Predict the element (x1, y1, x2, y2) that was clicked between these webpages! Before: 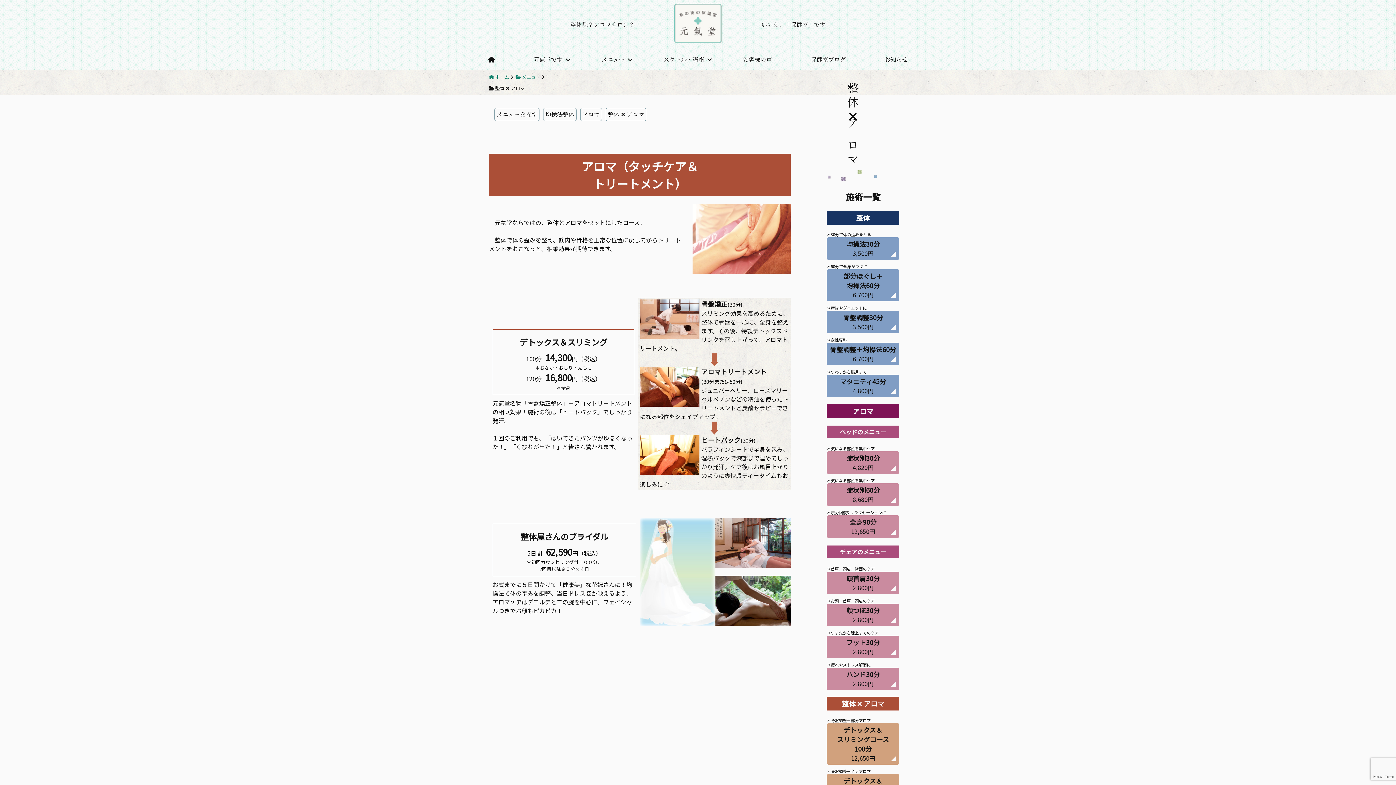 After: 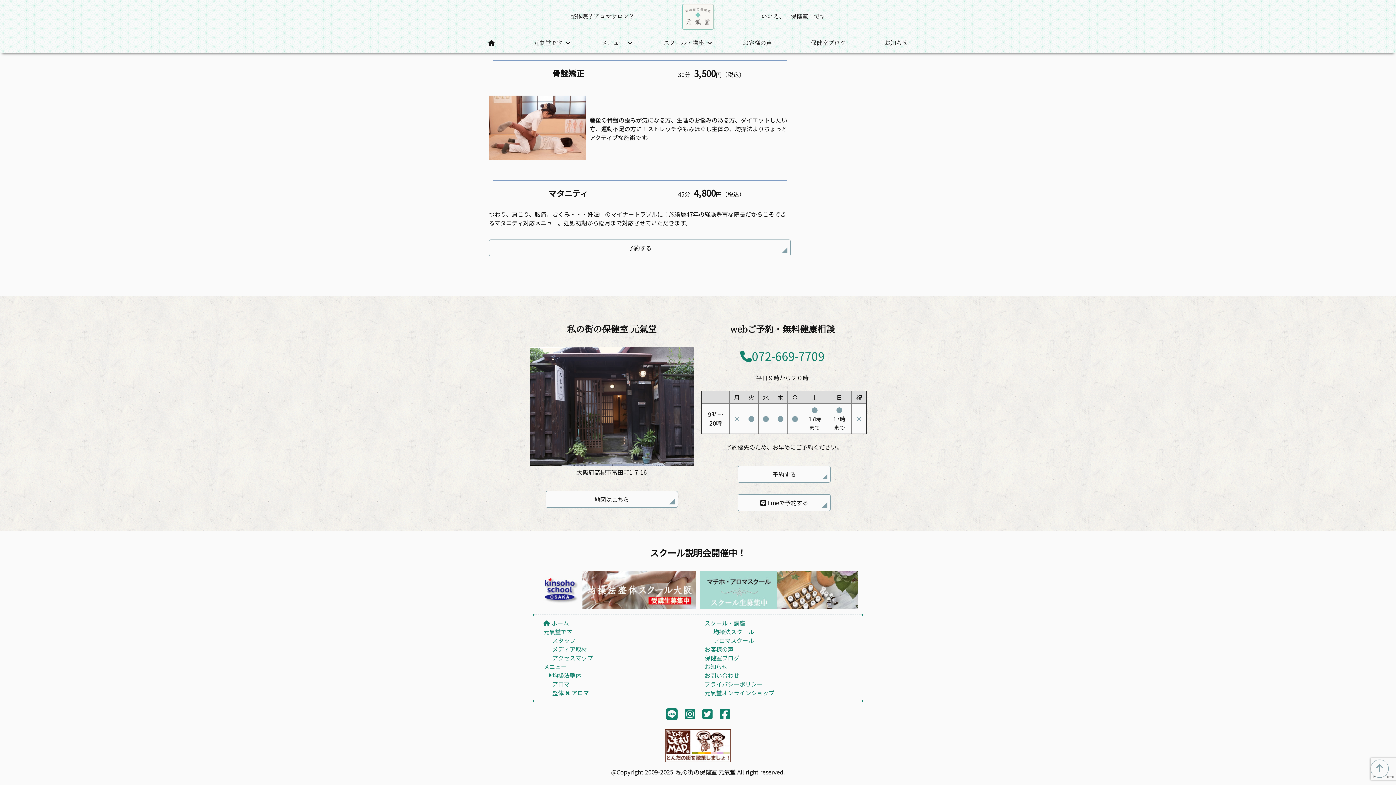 Action: bbox: (827, 374, 899, 397) label: マタニティ45分
4,800円